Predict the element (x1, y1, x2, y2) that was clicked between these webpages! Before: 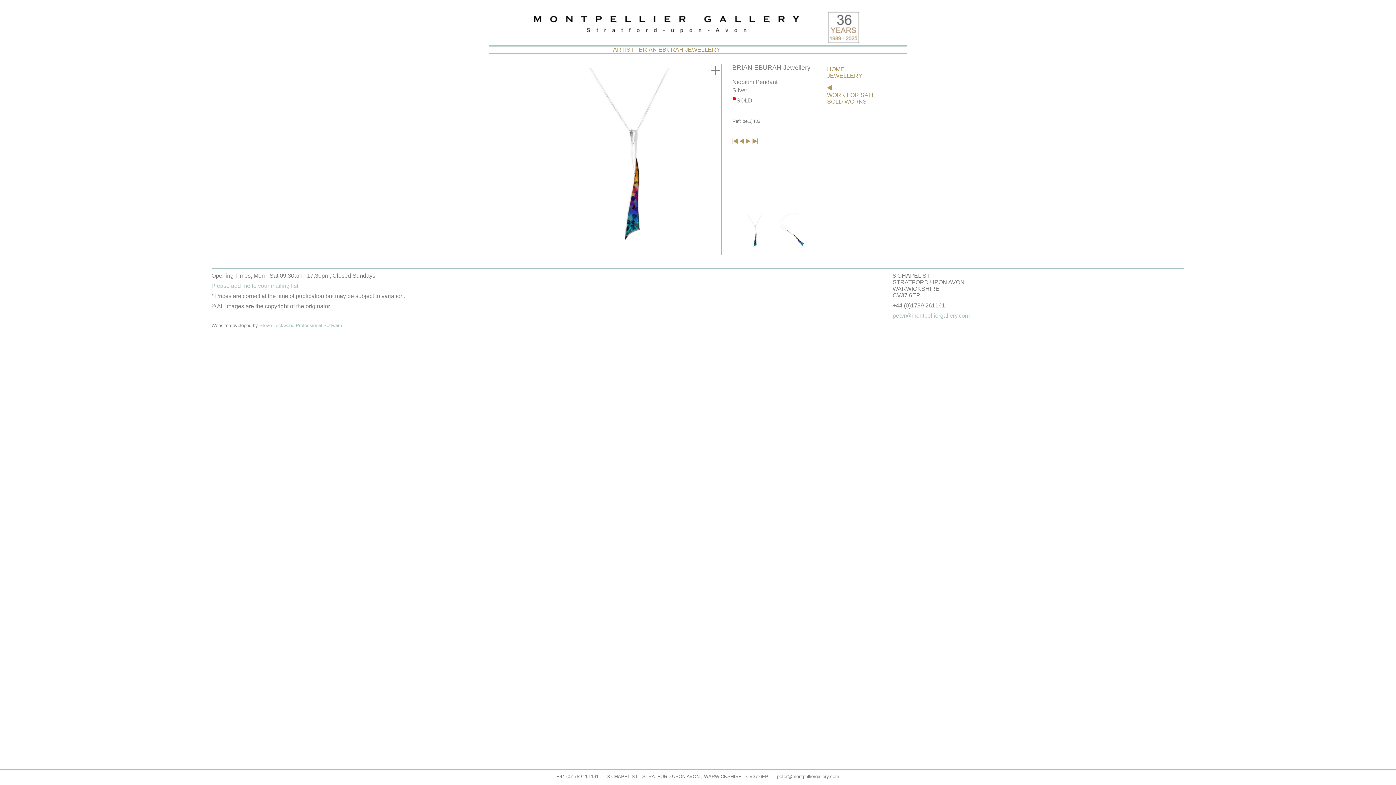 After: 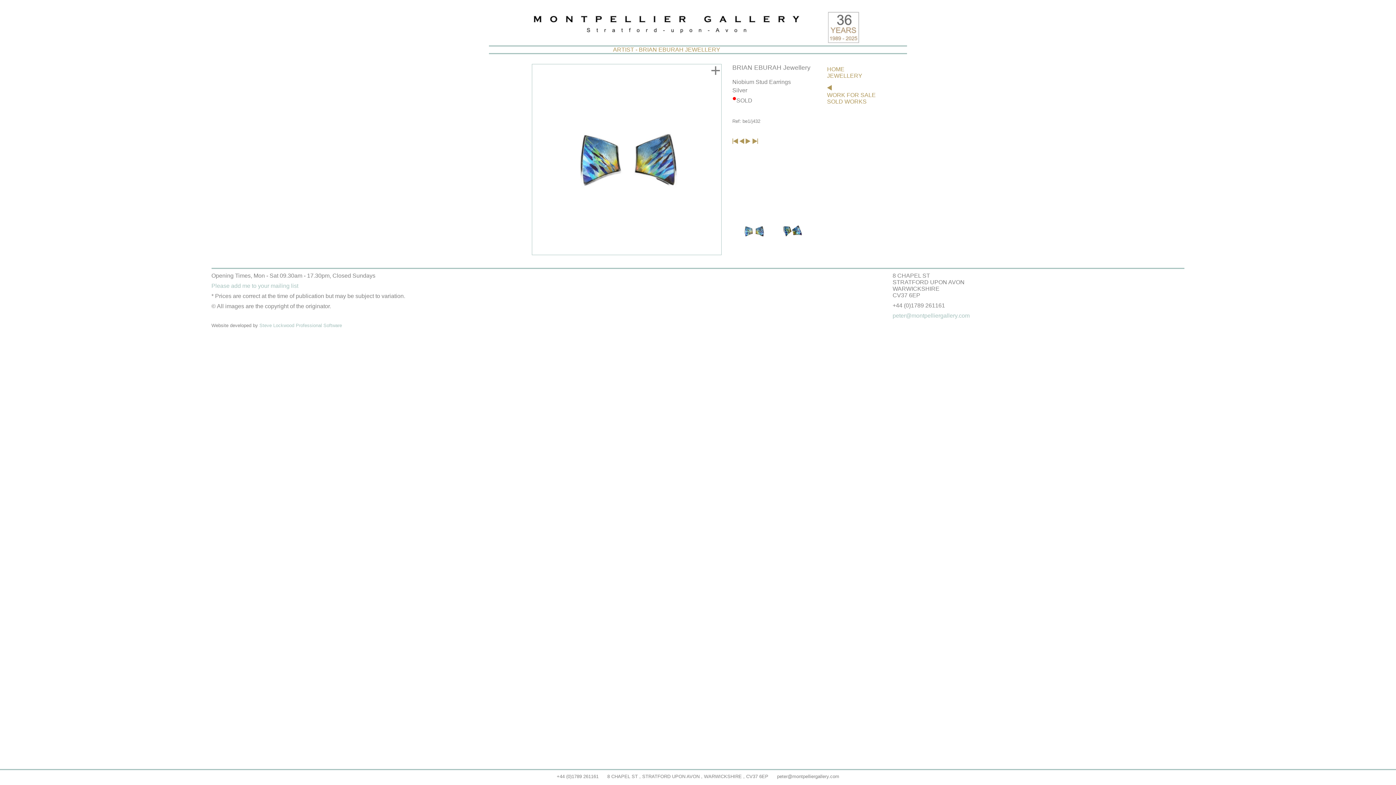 Action: bbox: (745, 138, 751, 145)